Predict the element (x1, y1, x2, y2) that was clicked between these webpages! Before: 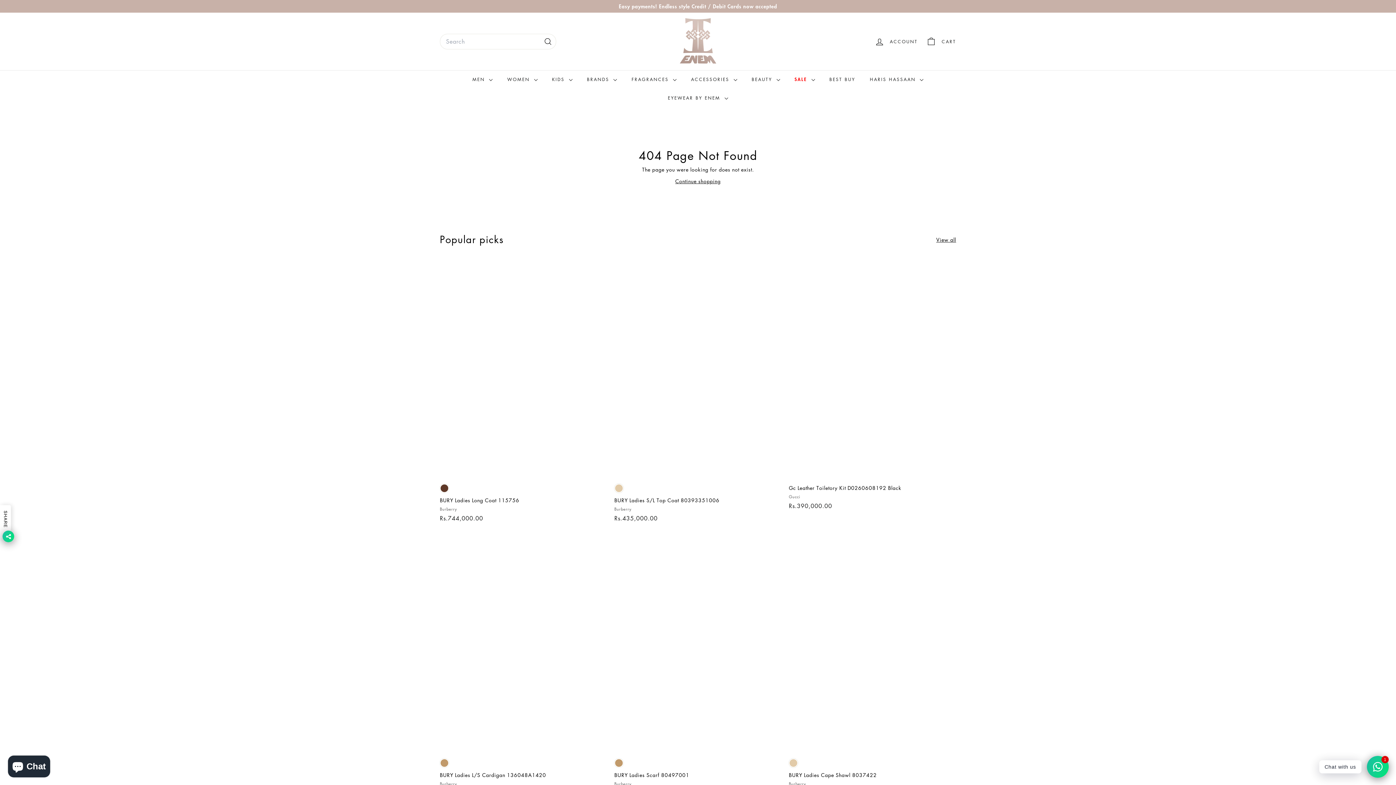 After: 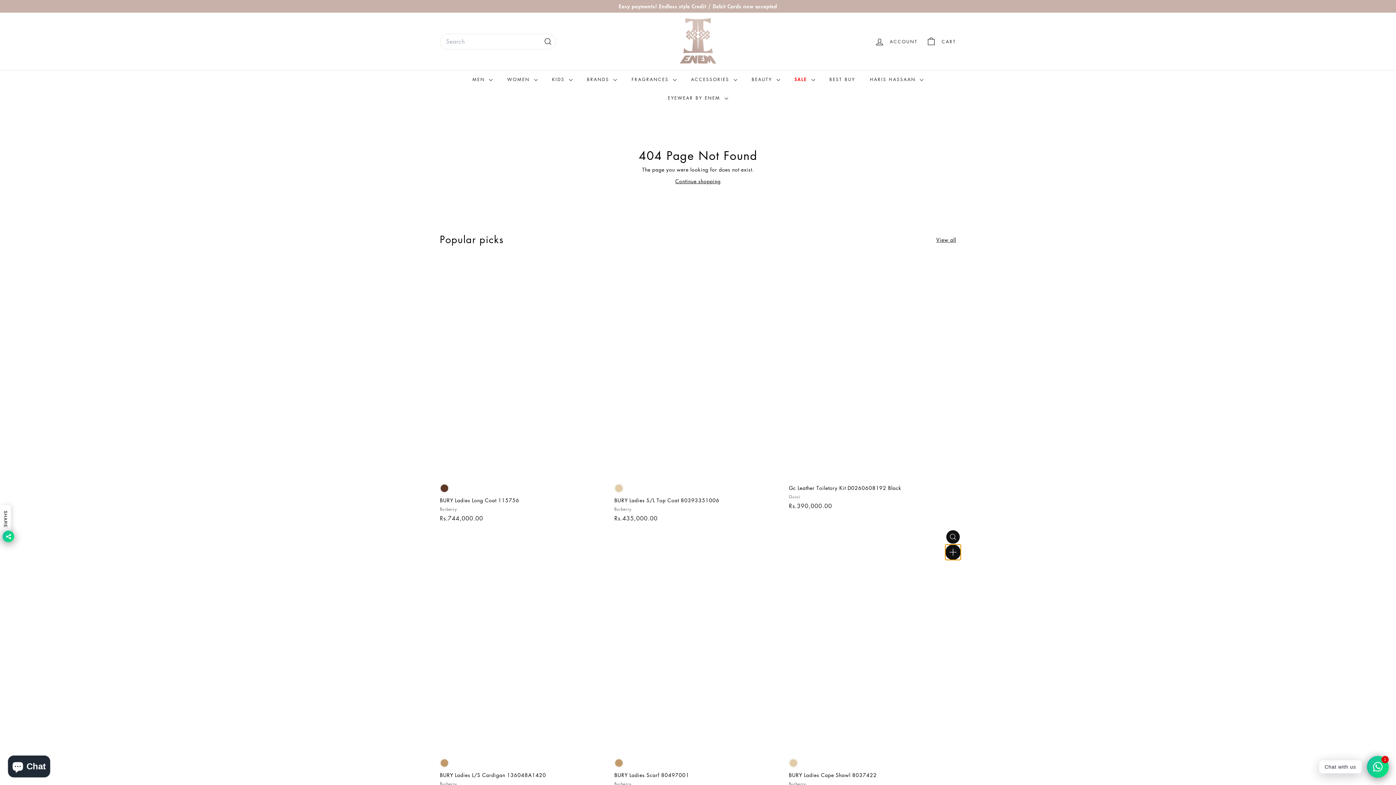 Action: label: Add to cart bbox: (946, 547, 960, 561)